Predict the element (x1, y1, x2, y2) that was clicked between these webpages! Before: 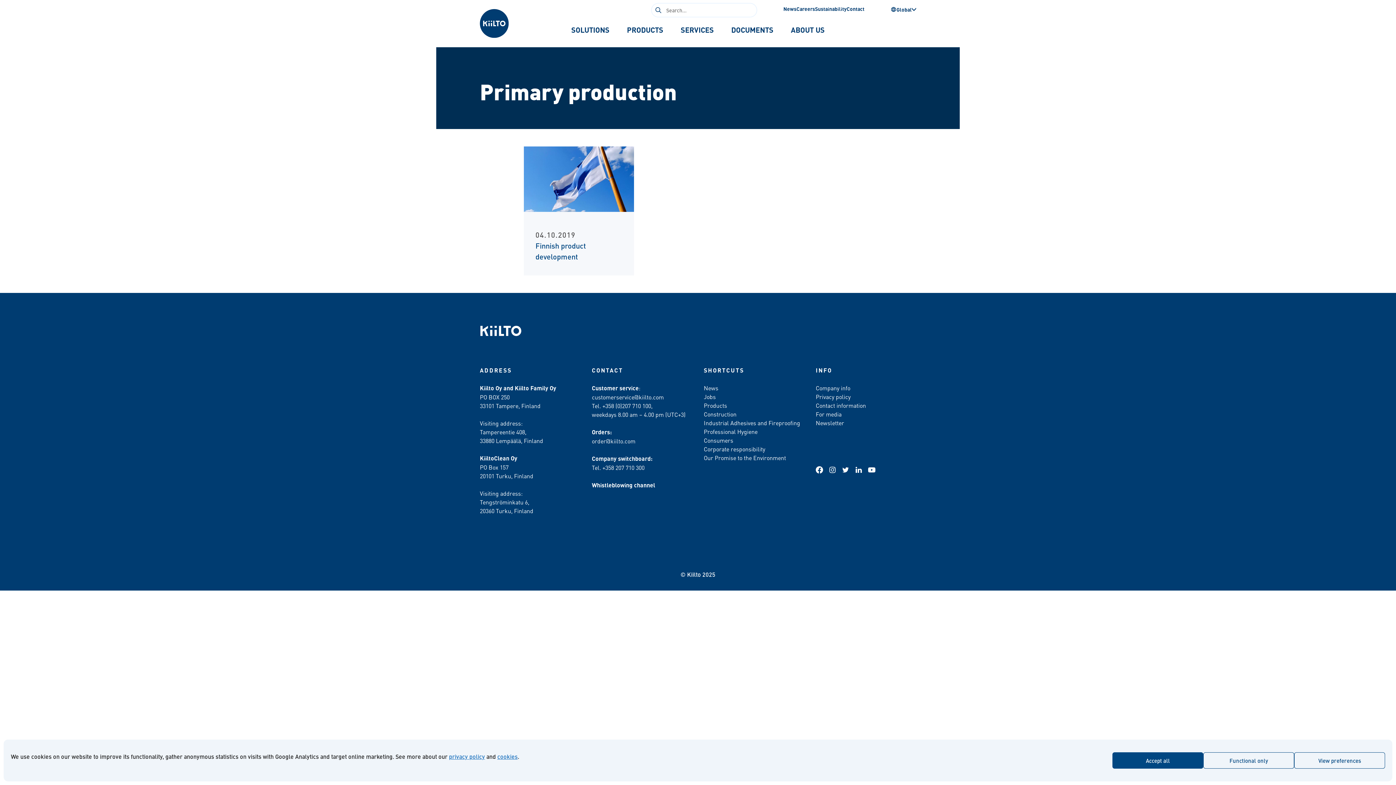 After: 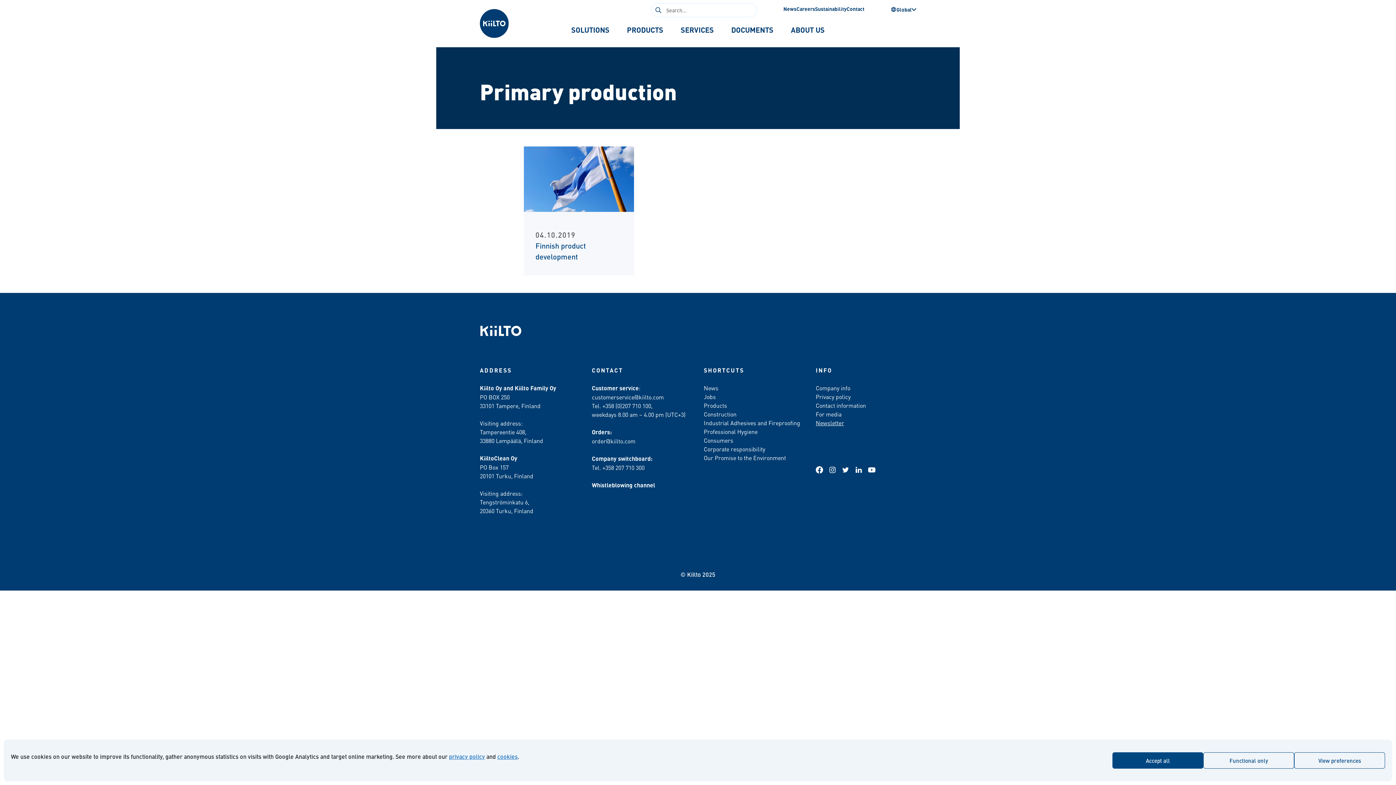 Action: label: Newsletter bbox: (816, 418, 844, 426)